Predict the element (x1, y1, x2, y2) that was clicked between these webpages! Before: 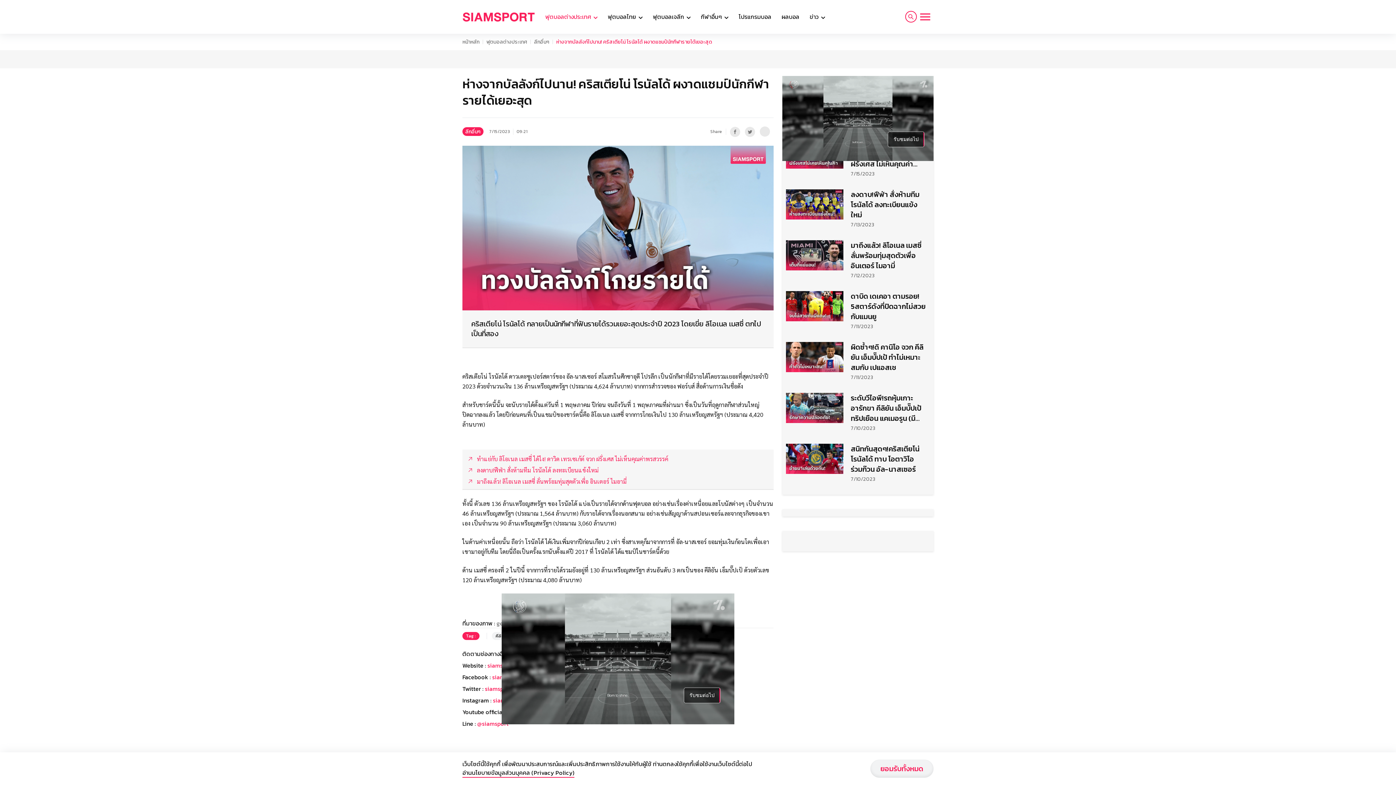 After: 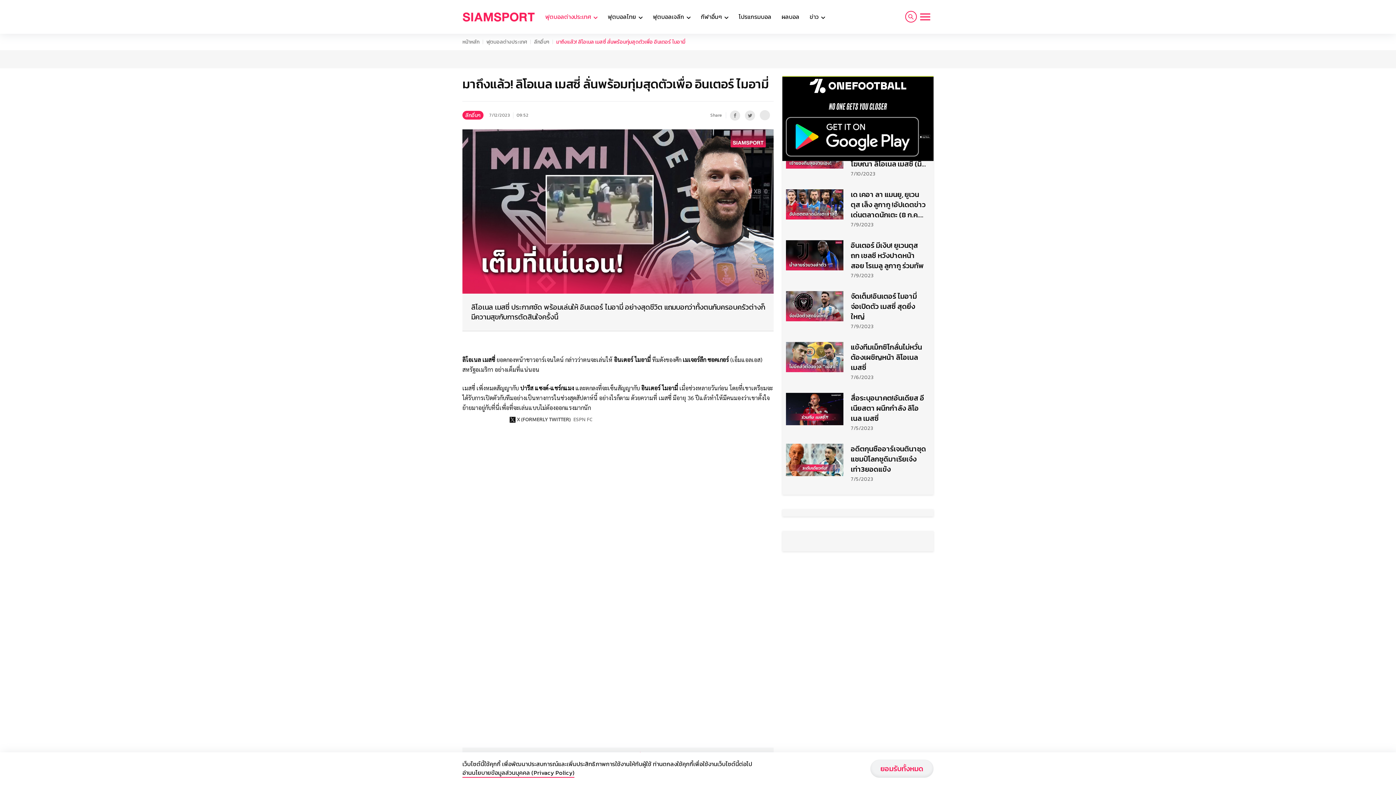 Action: bbox: (786, 240, 843, 280)